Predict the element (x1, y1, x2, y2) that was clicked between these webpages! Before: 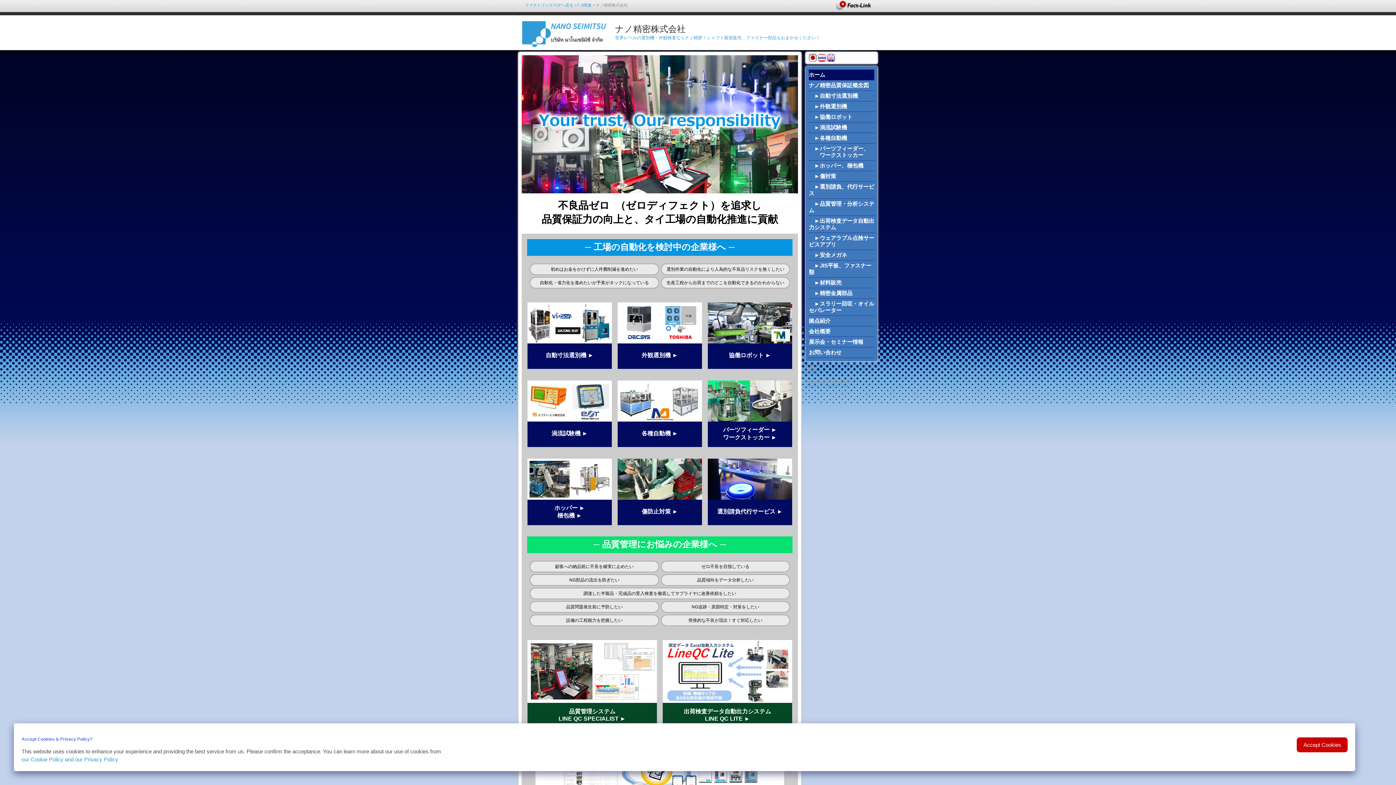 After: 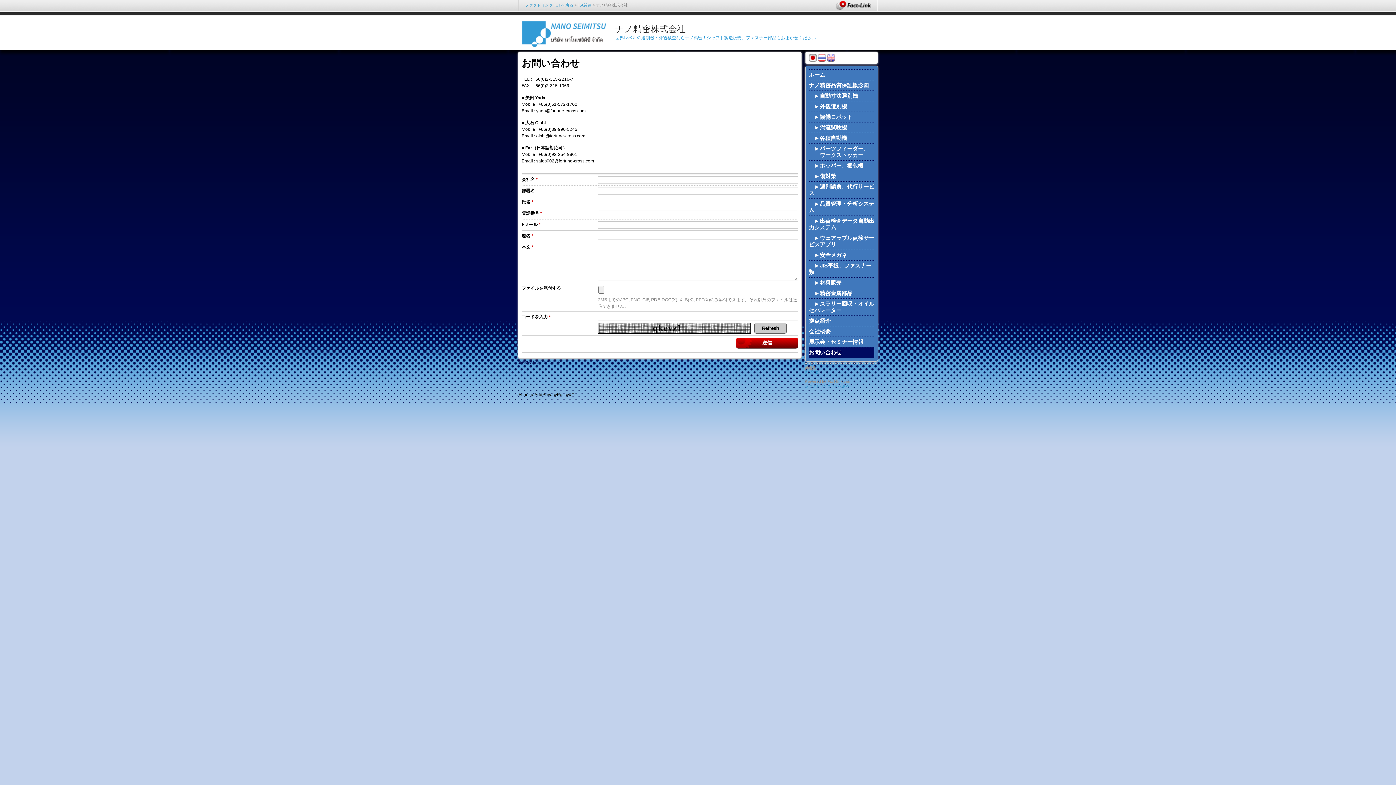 Action: label: お問い合わせ bbox: (809, 335, 874, 346)